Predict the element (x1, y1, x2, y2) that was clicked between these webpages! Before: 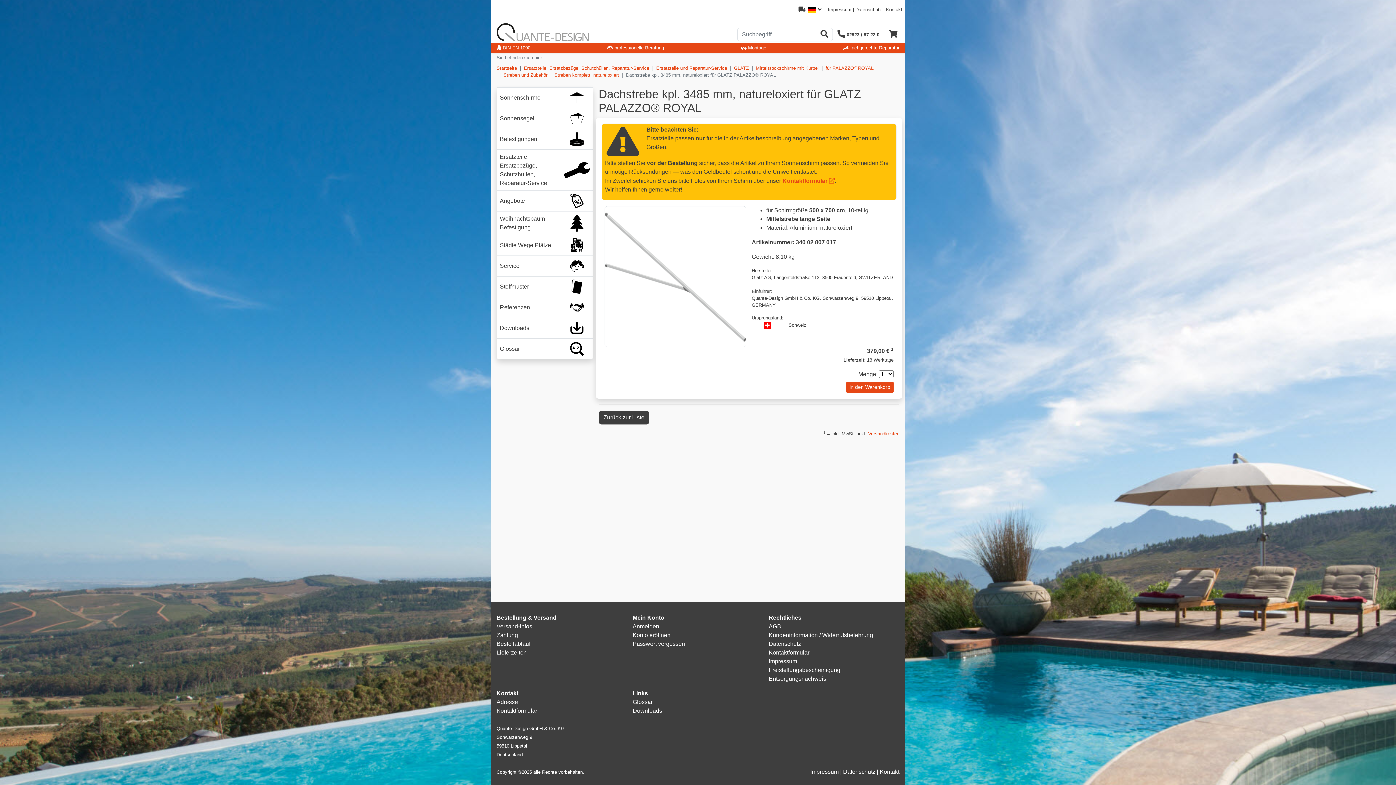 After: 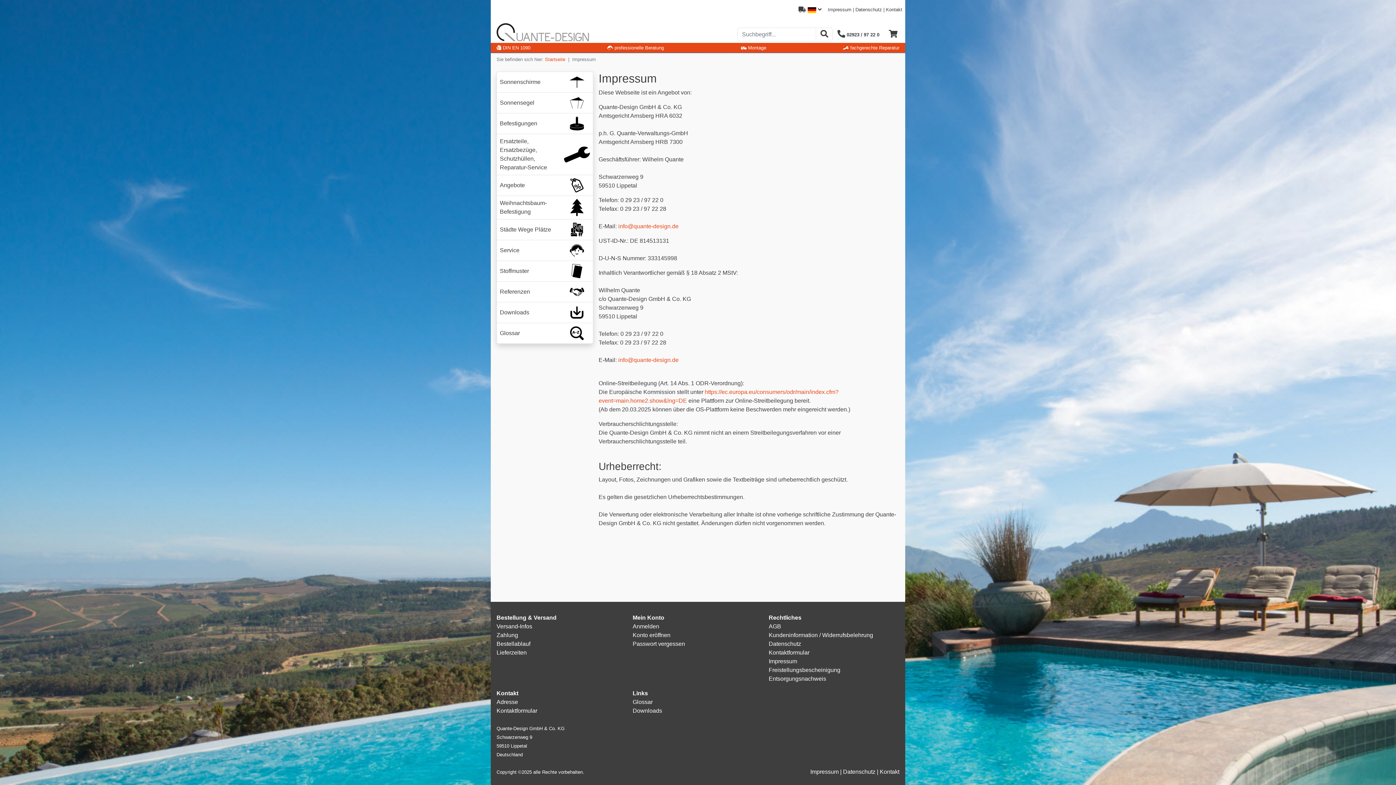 Action: label: Impressum bbox: (810, 769, 838, 775)